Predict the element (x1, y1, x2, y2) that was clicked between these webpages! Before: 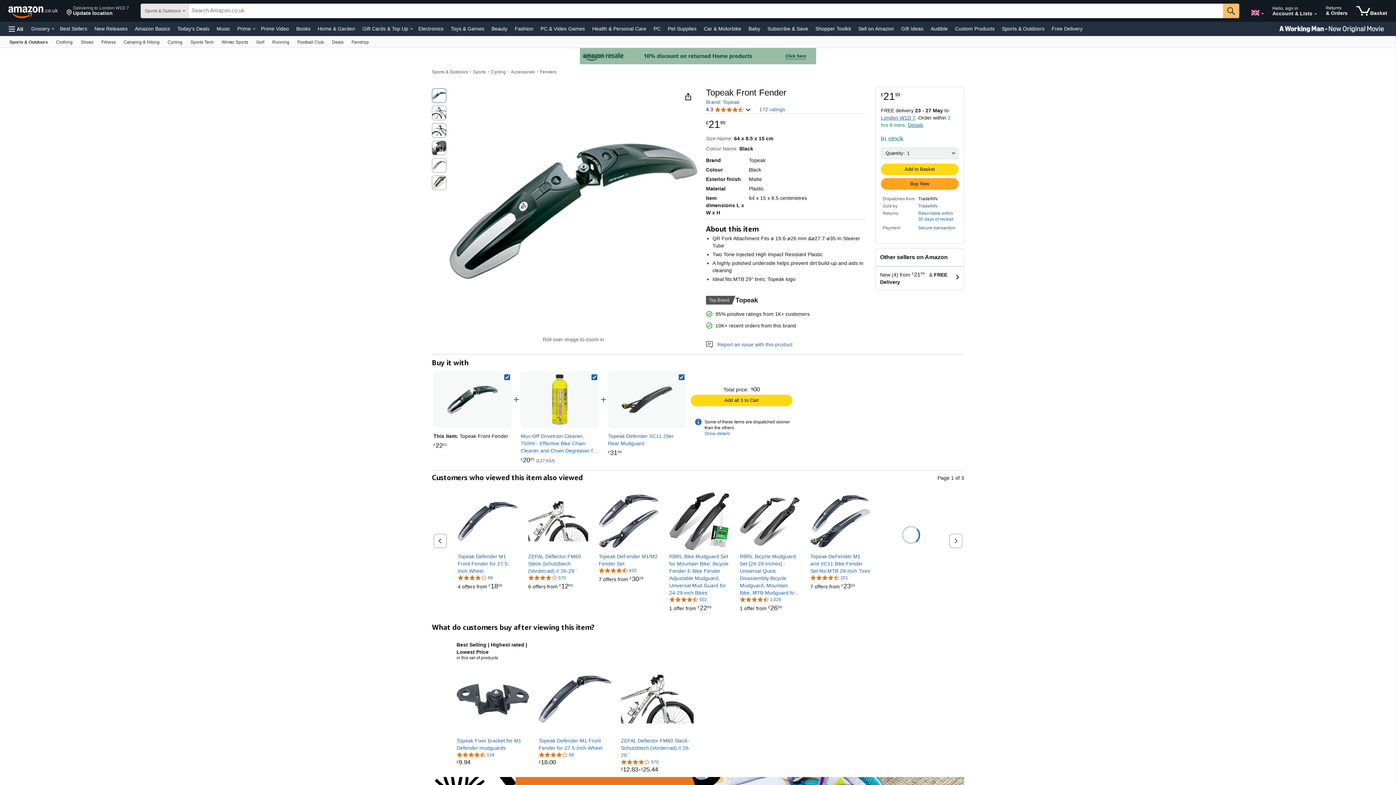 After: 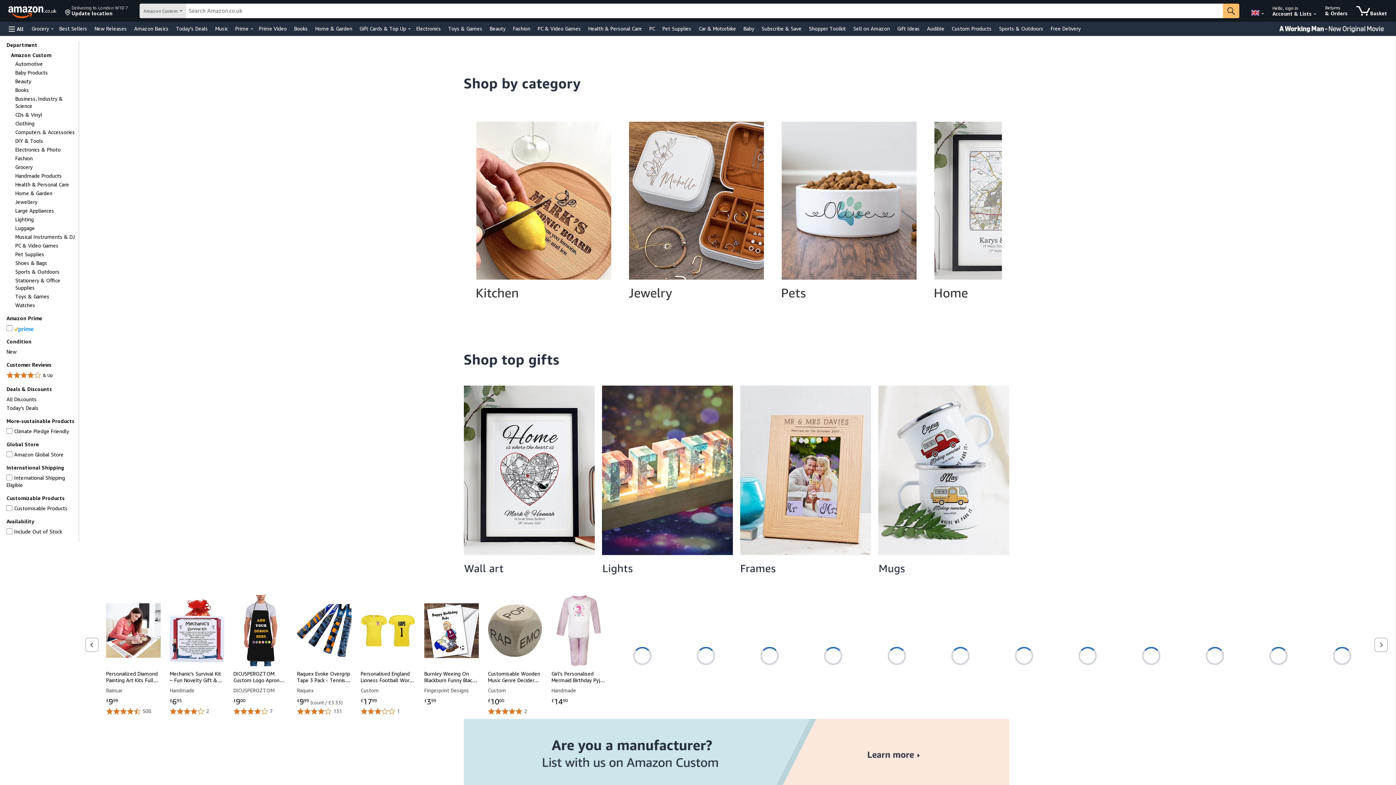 Action: bbox: (953, 23, 996, 33) label: Custom Products